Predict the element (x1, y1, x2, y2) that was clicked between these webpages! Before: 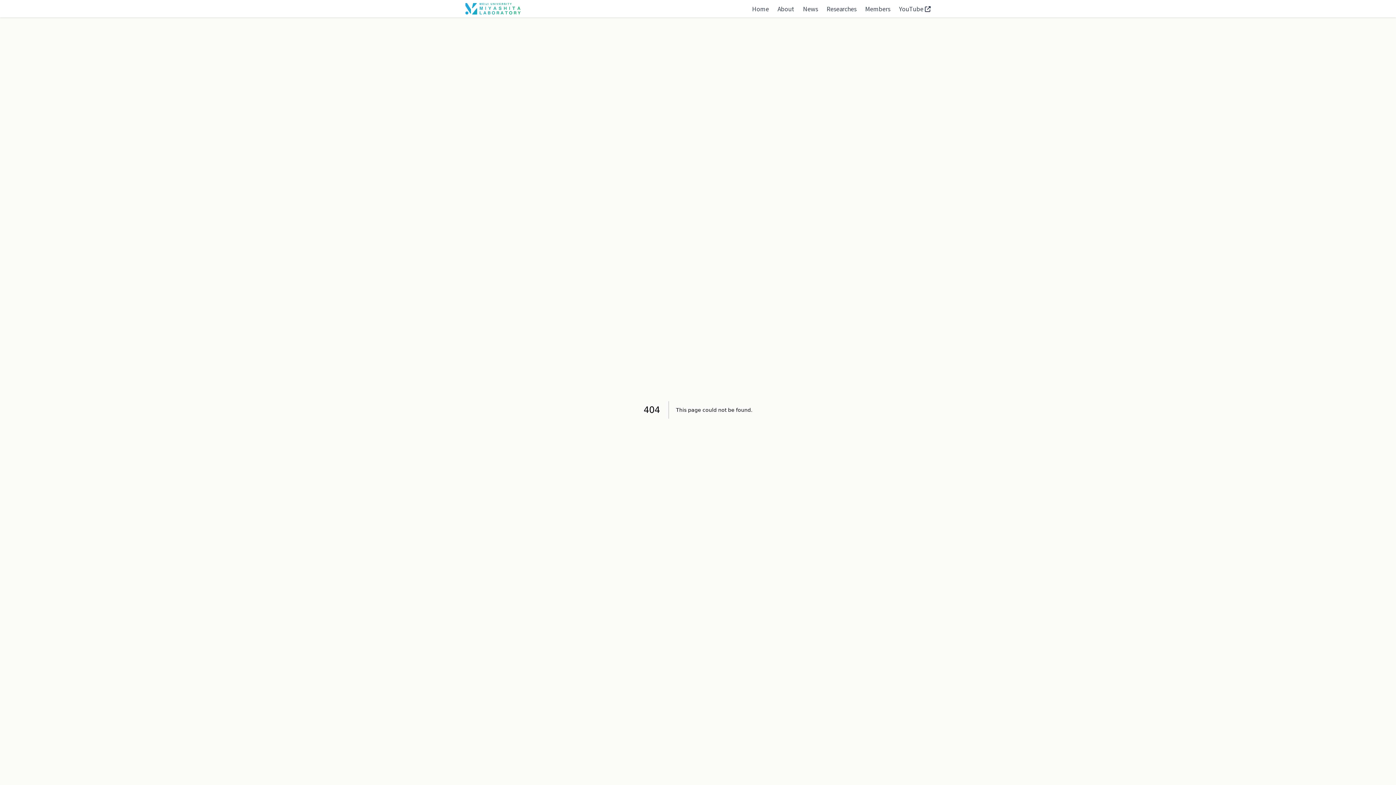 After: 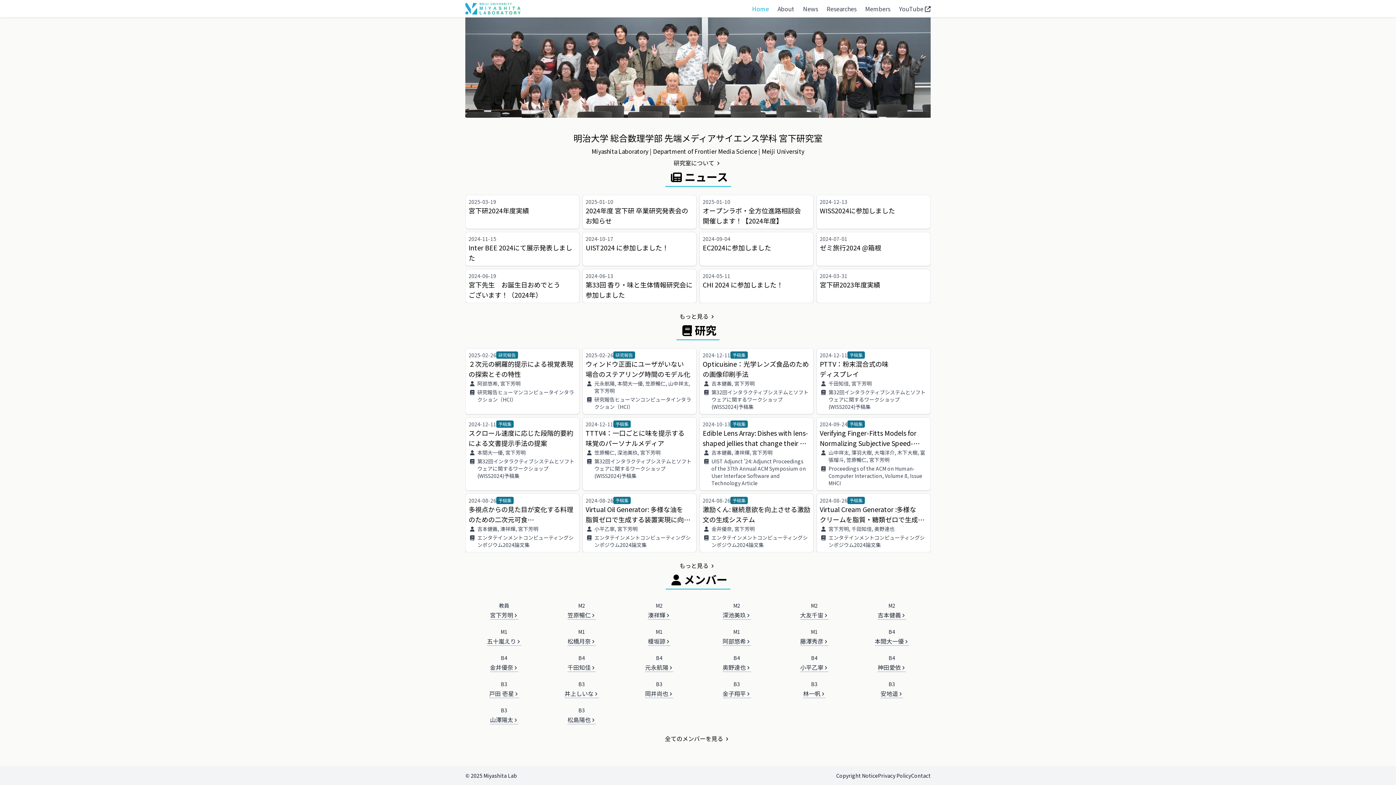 Action: bbox: (465, 2, 520, 14)